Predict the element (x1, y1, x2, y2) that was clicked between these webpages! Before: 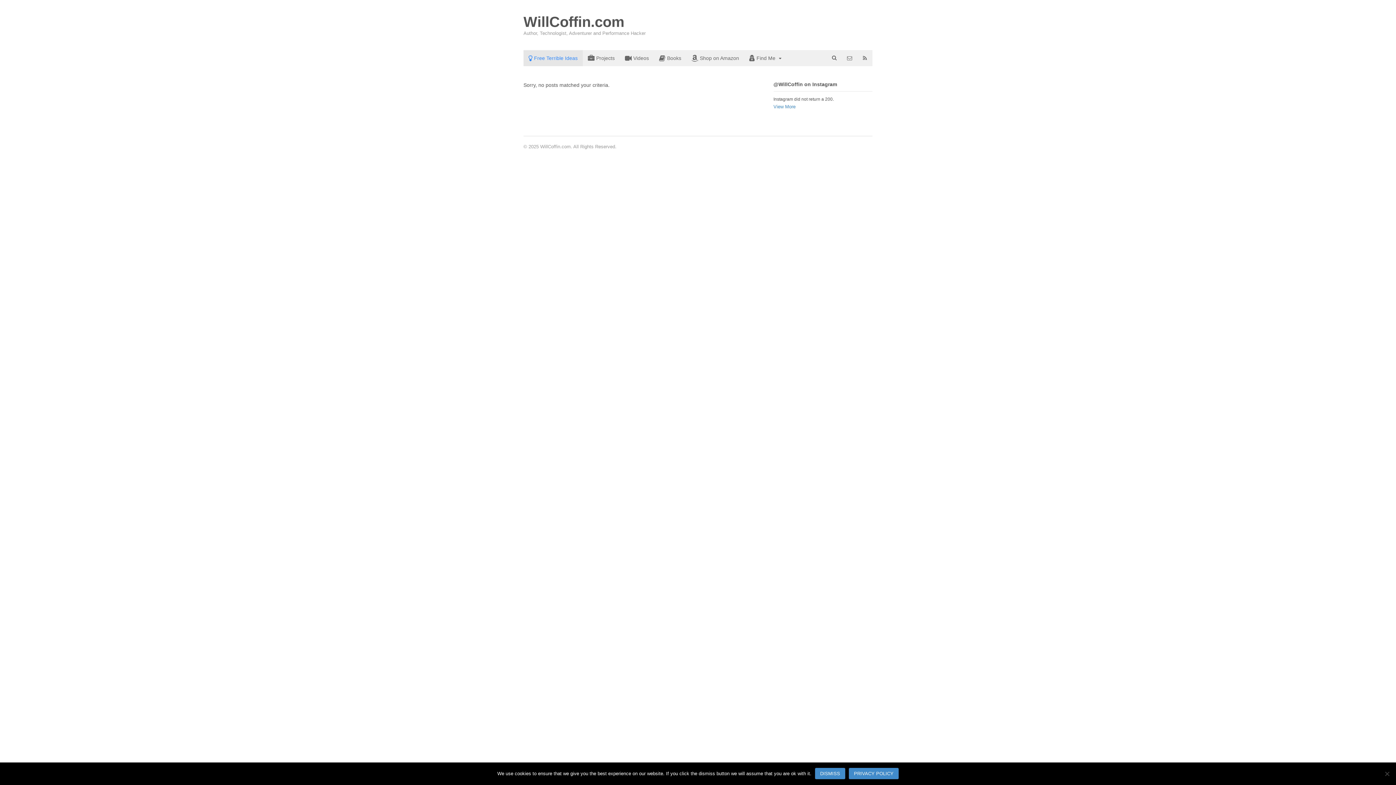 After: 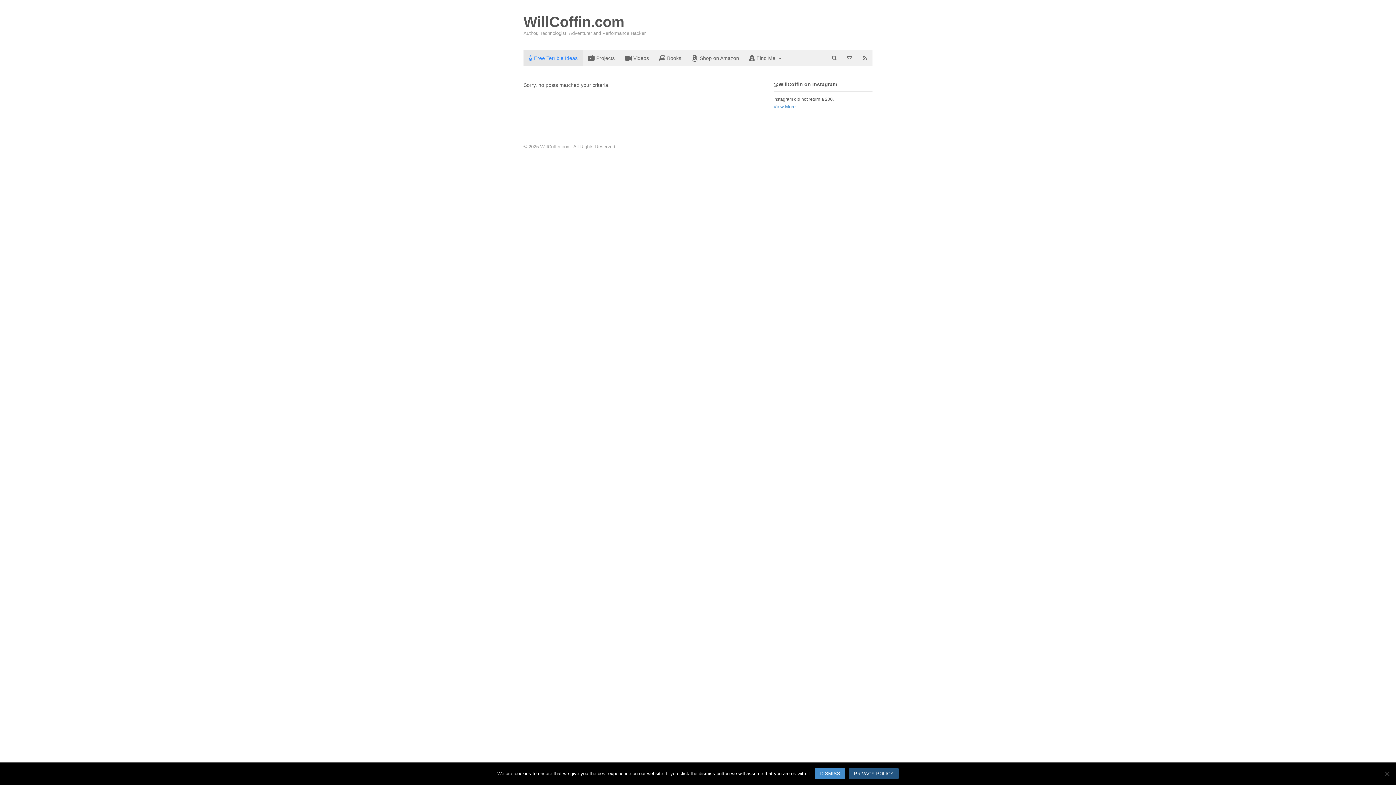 Action: label: Privacy policy bbox: (849, 768, 898, 779)